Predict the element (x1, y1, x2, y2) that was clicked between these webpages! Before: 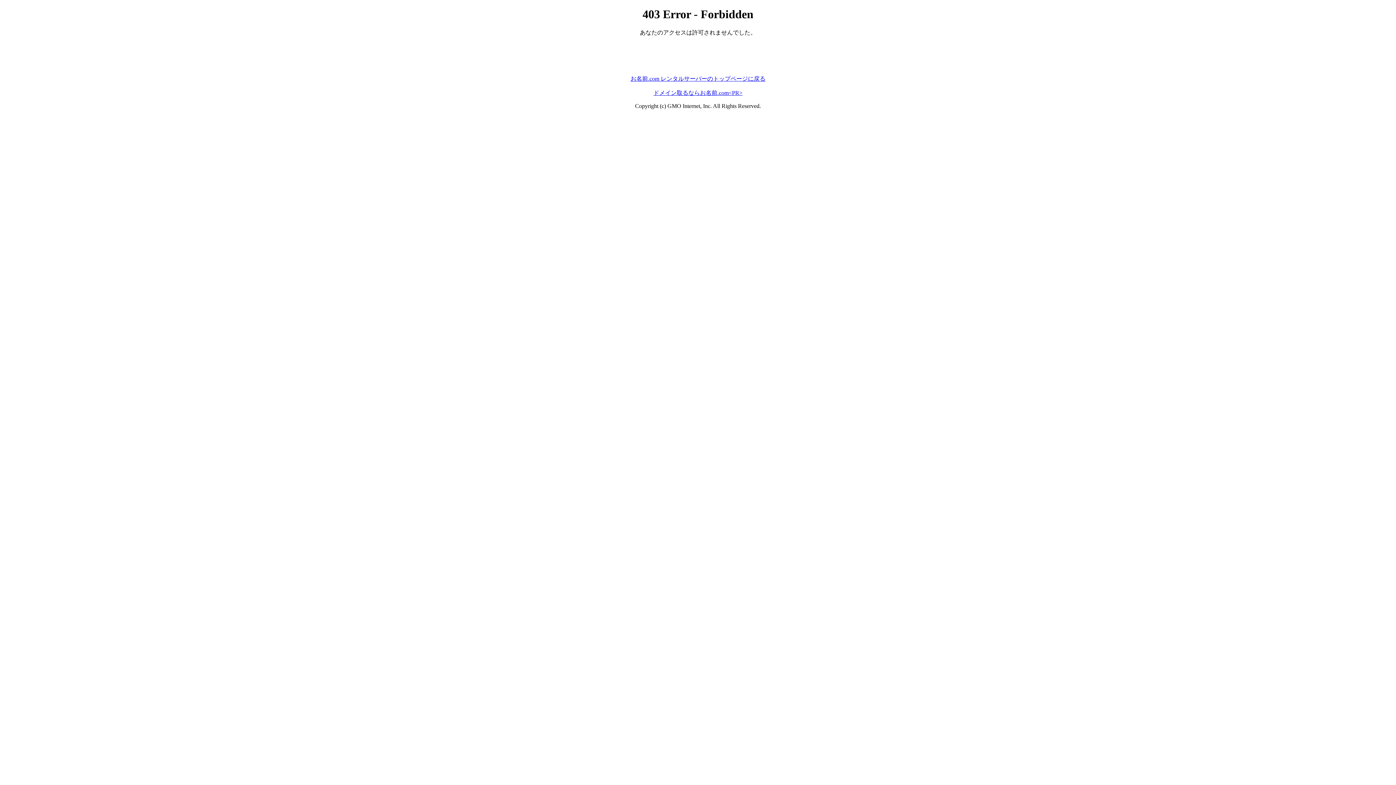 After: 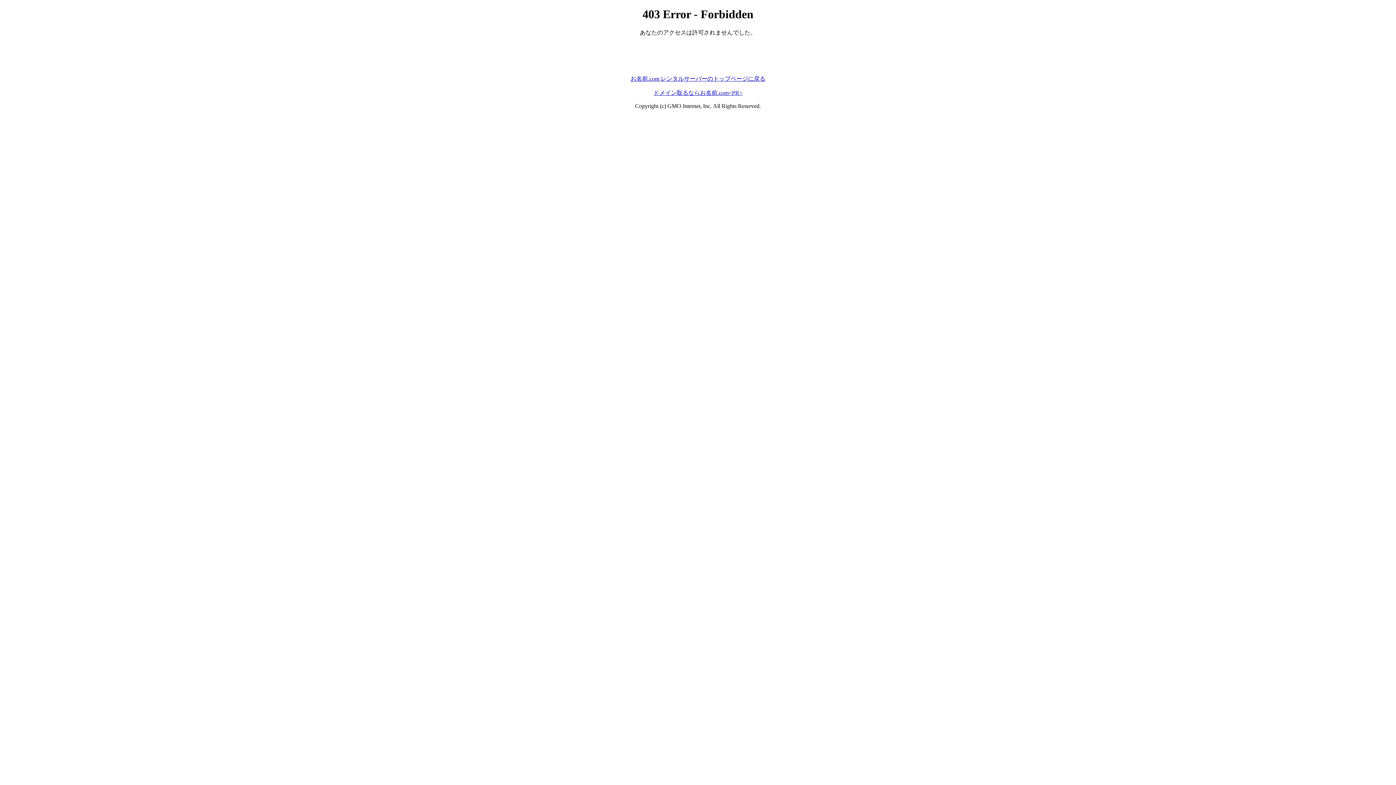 Action: bbox: (630, 75, 765, 81) label: お名前.com レンタルサーバーのトップページに戻る